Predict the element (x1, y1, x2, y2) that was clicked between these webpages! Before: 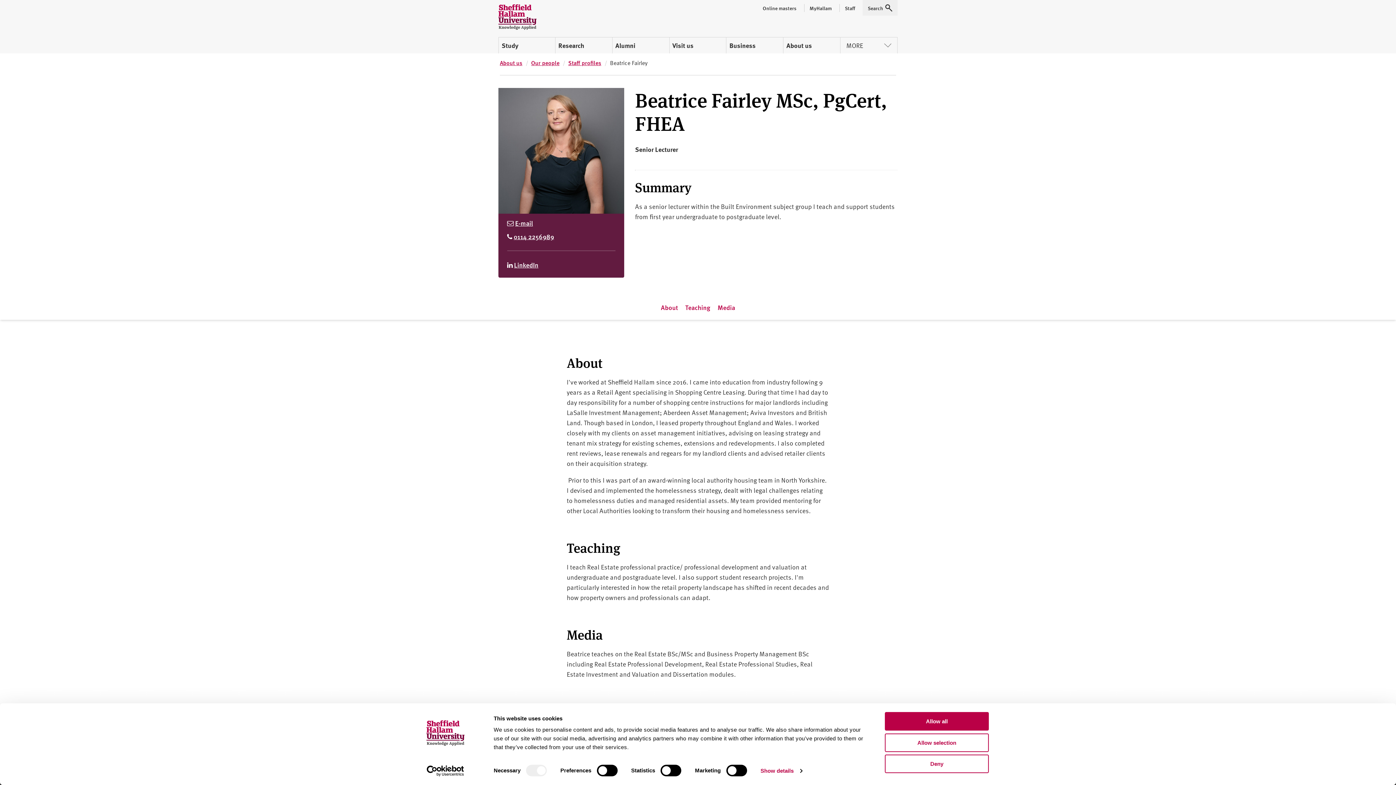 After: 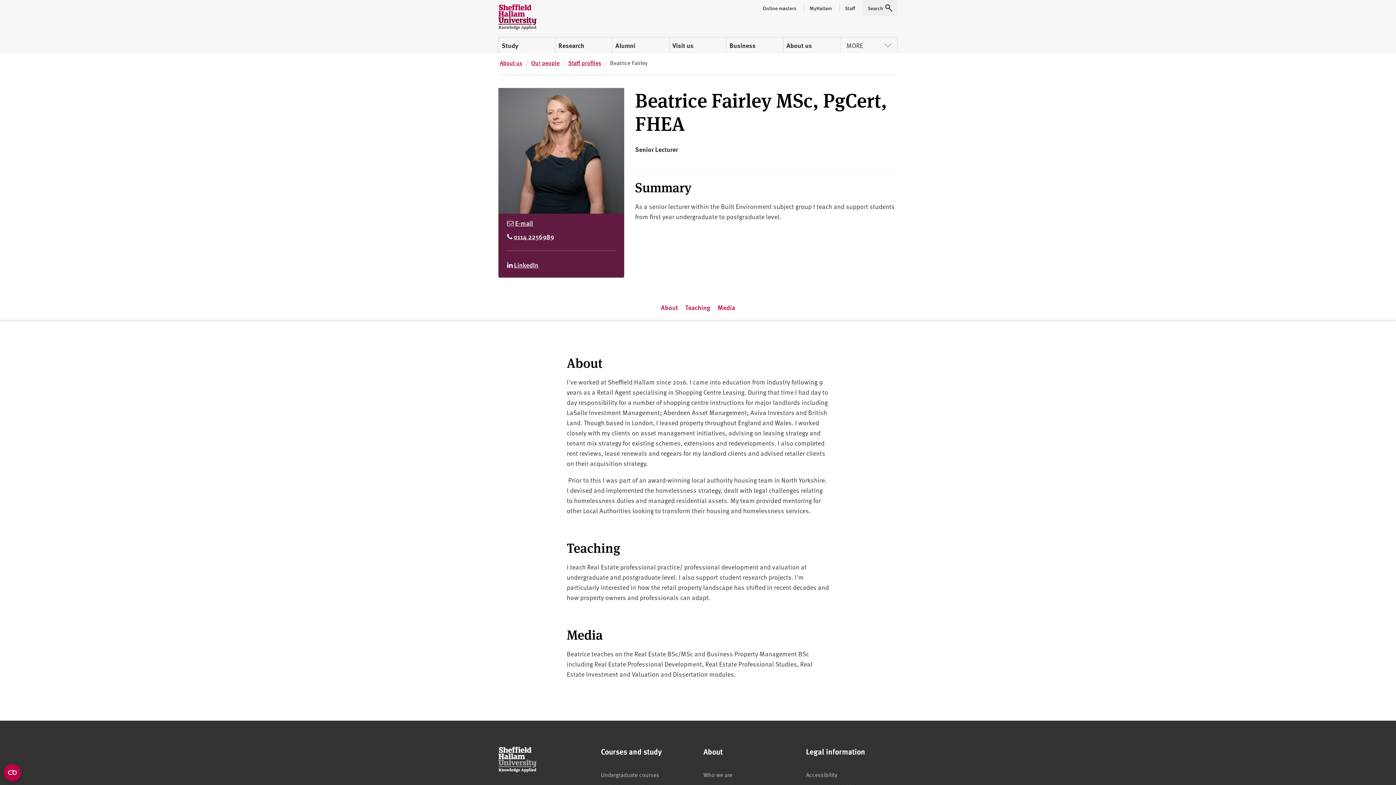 Action: label: Allow selection bbox: (885, 733, 989, 752)